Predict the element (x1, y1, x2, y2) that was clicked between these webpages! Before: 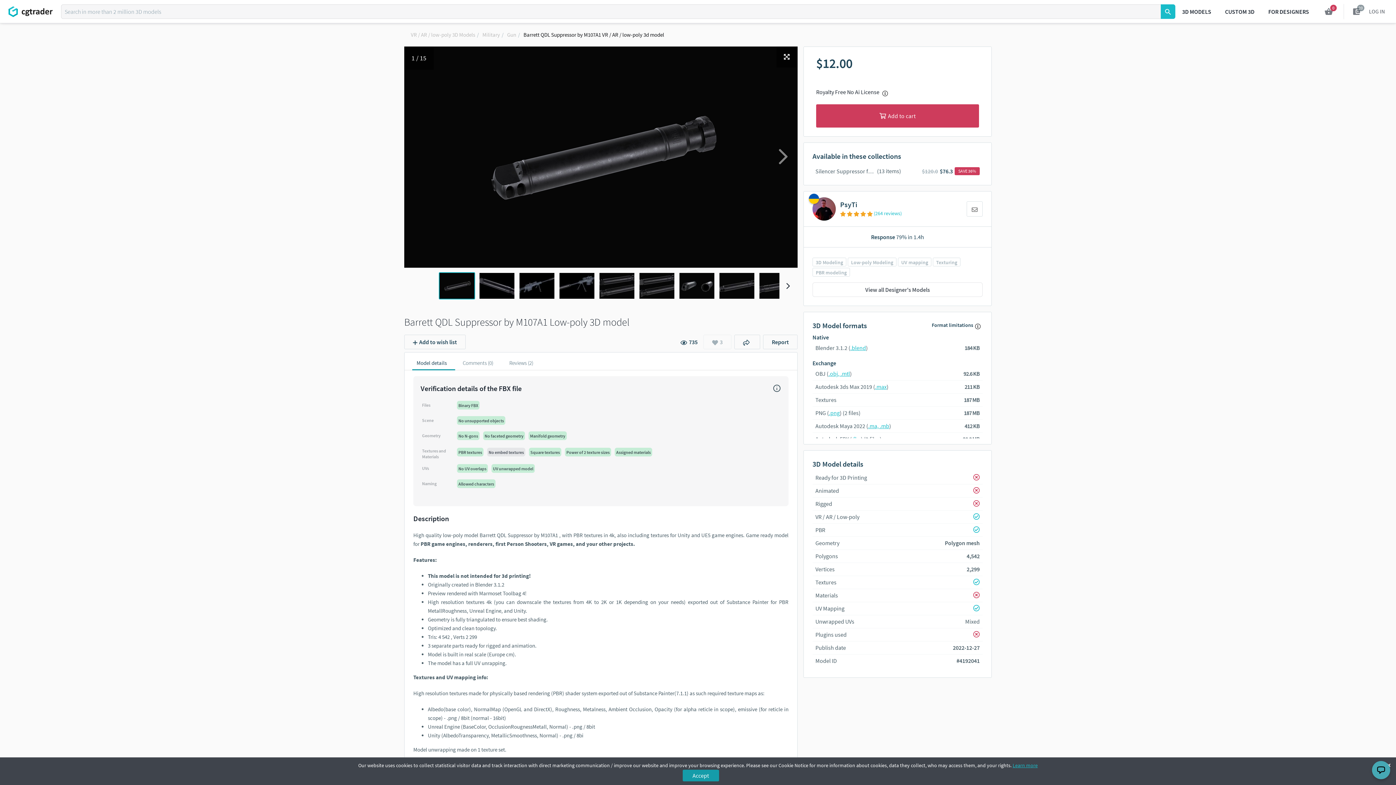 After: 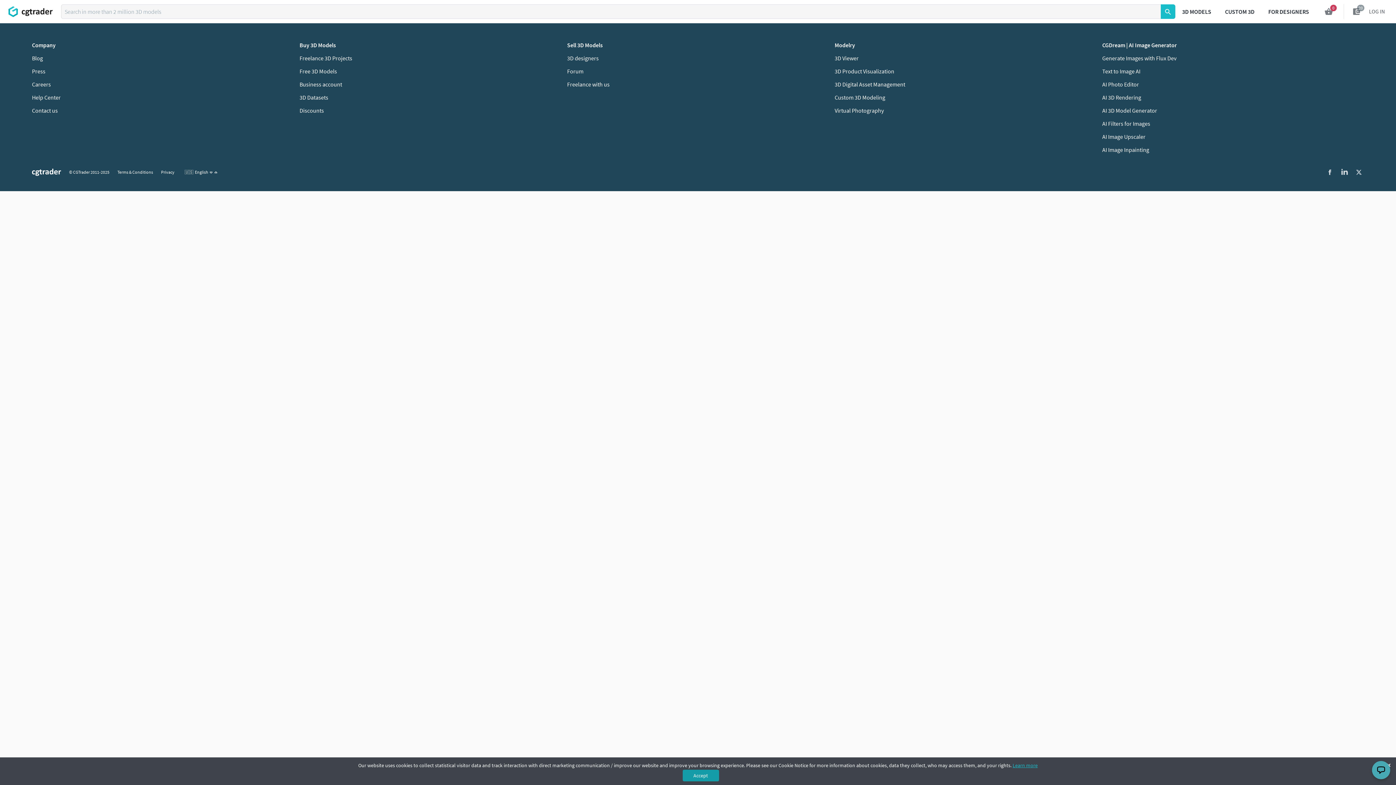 Action: label: .ma, .mb bbox: (868, 422, 889, 429)